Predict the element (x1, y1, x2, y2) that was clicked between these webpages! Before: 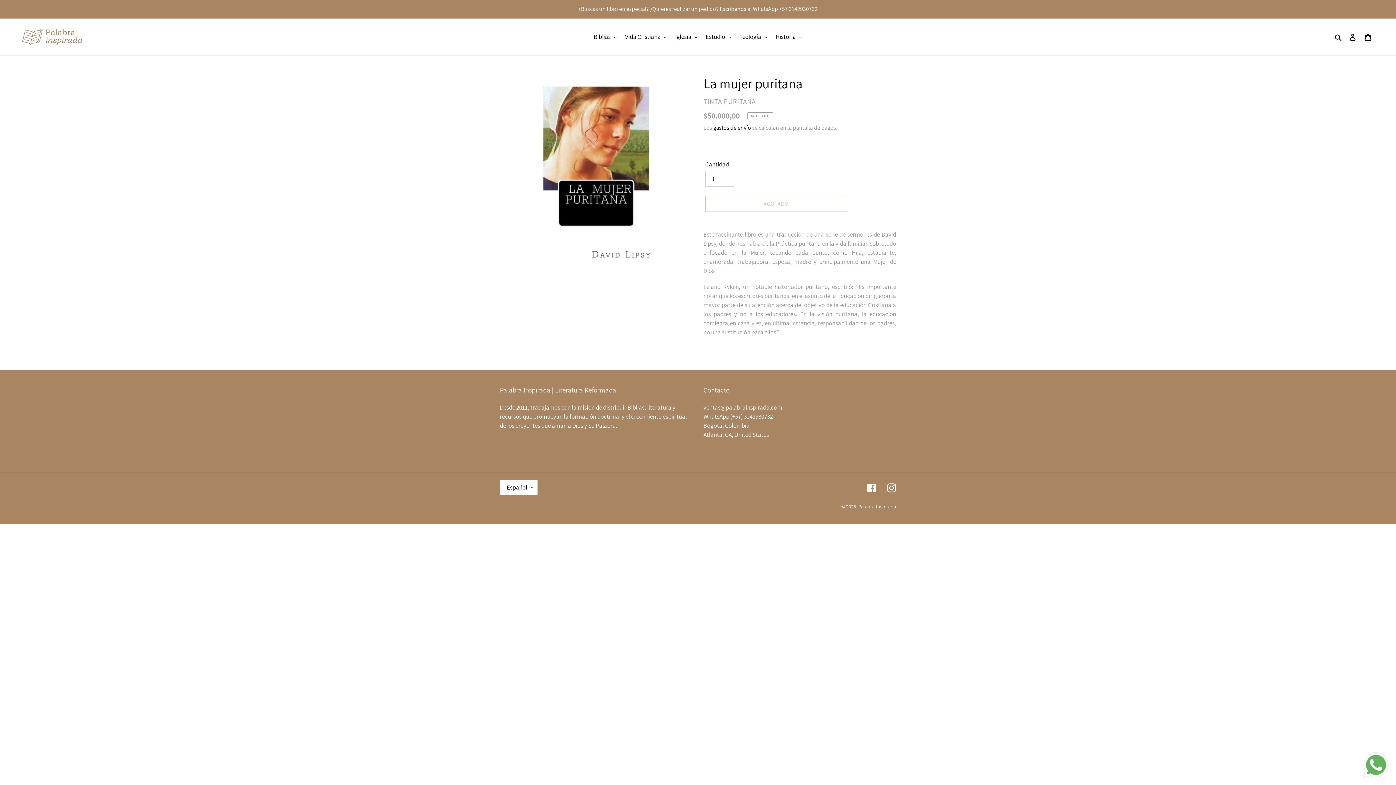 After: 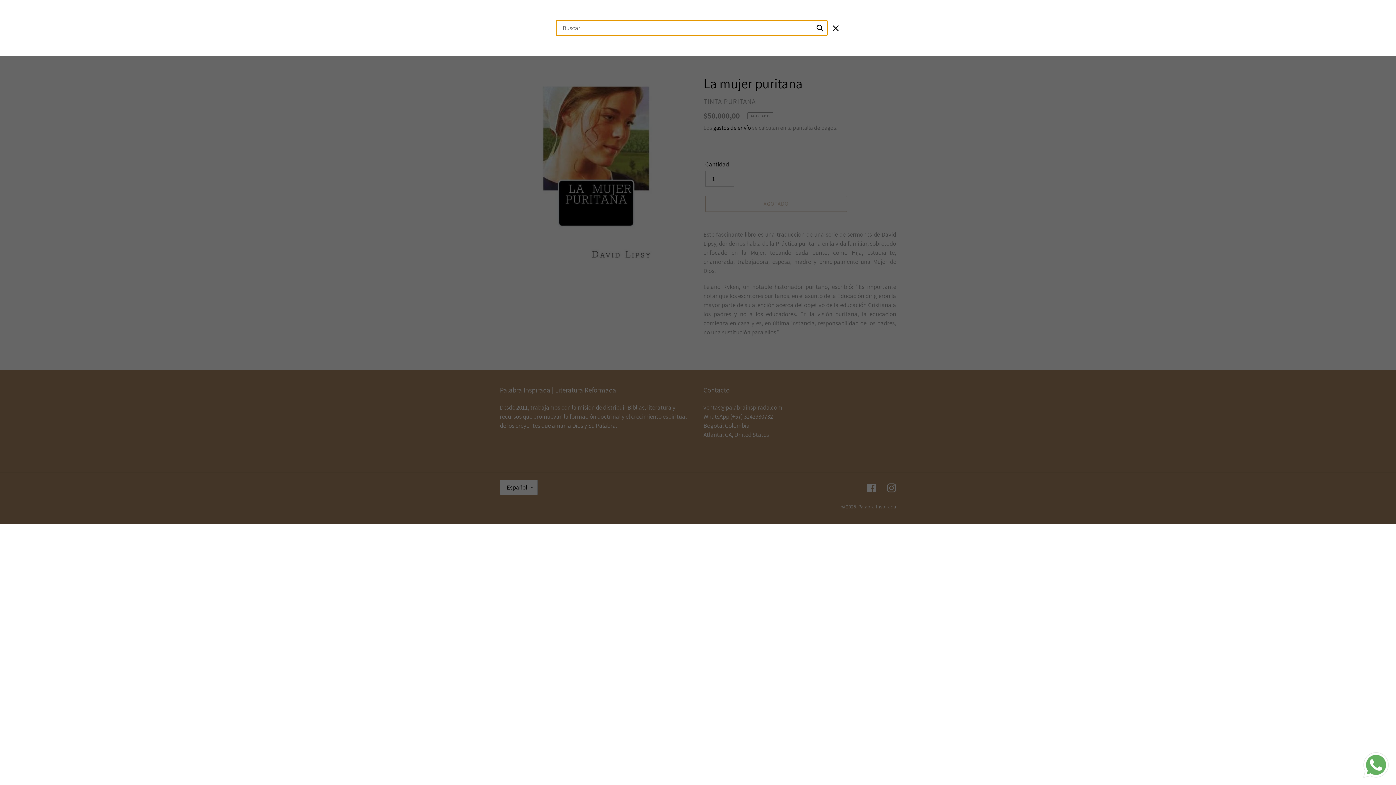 Action: bbox: (1332, 32, 1345, 41) label: Buscar